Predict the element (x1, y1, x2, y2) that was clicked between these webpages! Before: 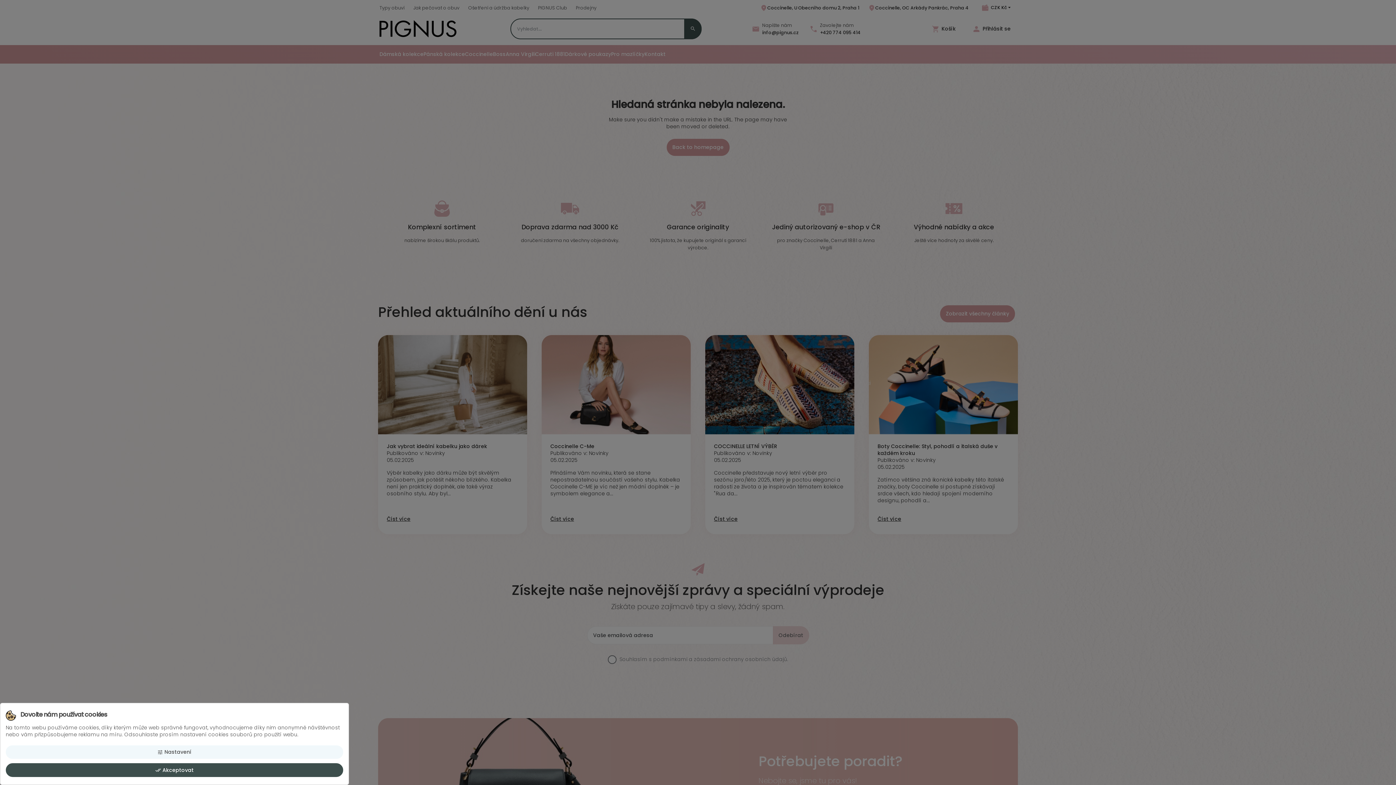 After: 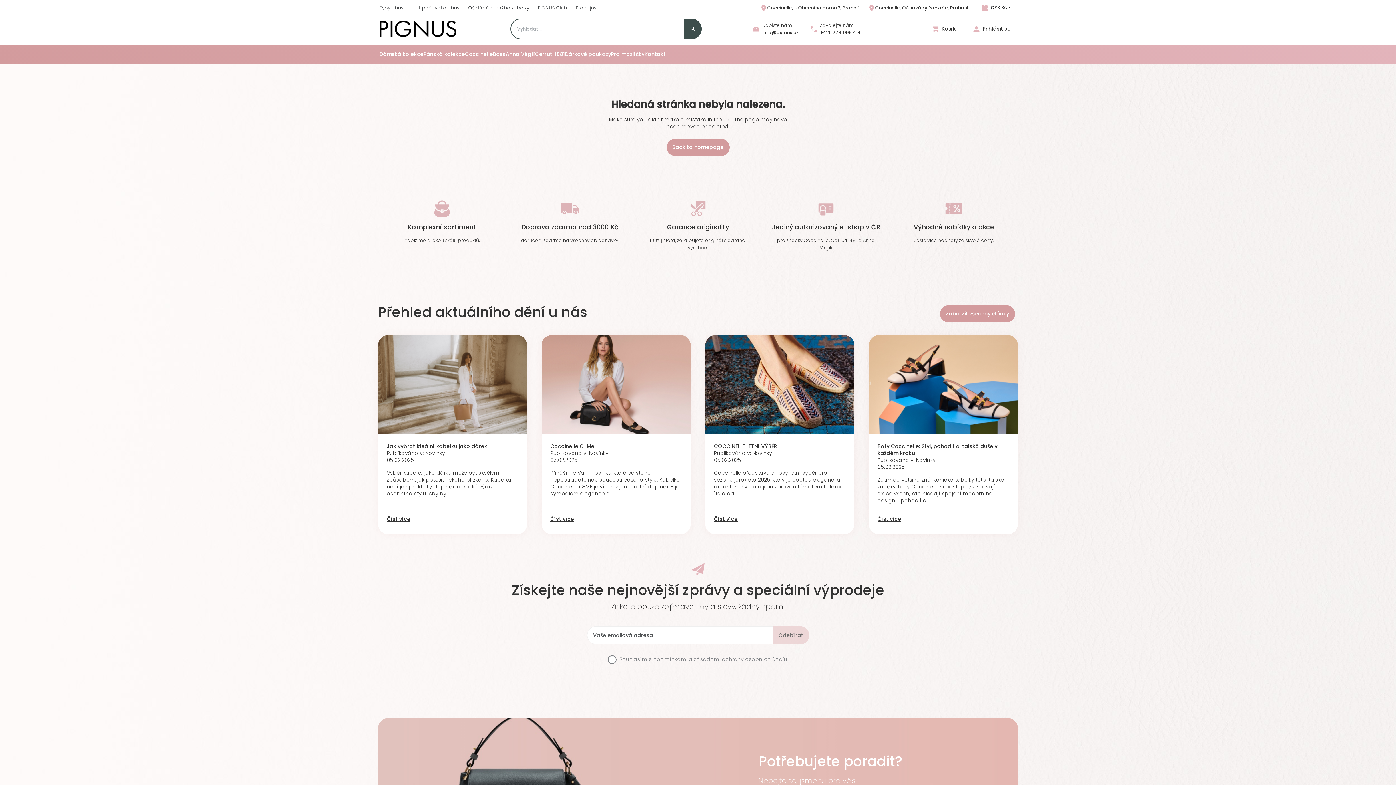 Action: label: done_all Akceptovat bbox: (5, 763, 343, 777)